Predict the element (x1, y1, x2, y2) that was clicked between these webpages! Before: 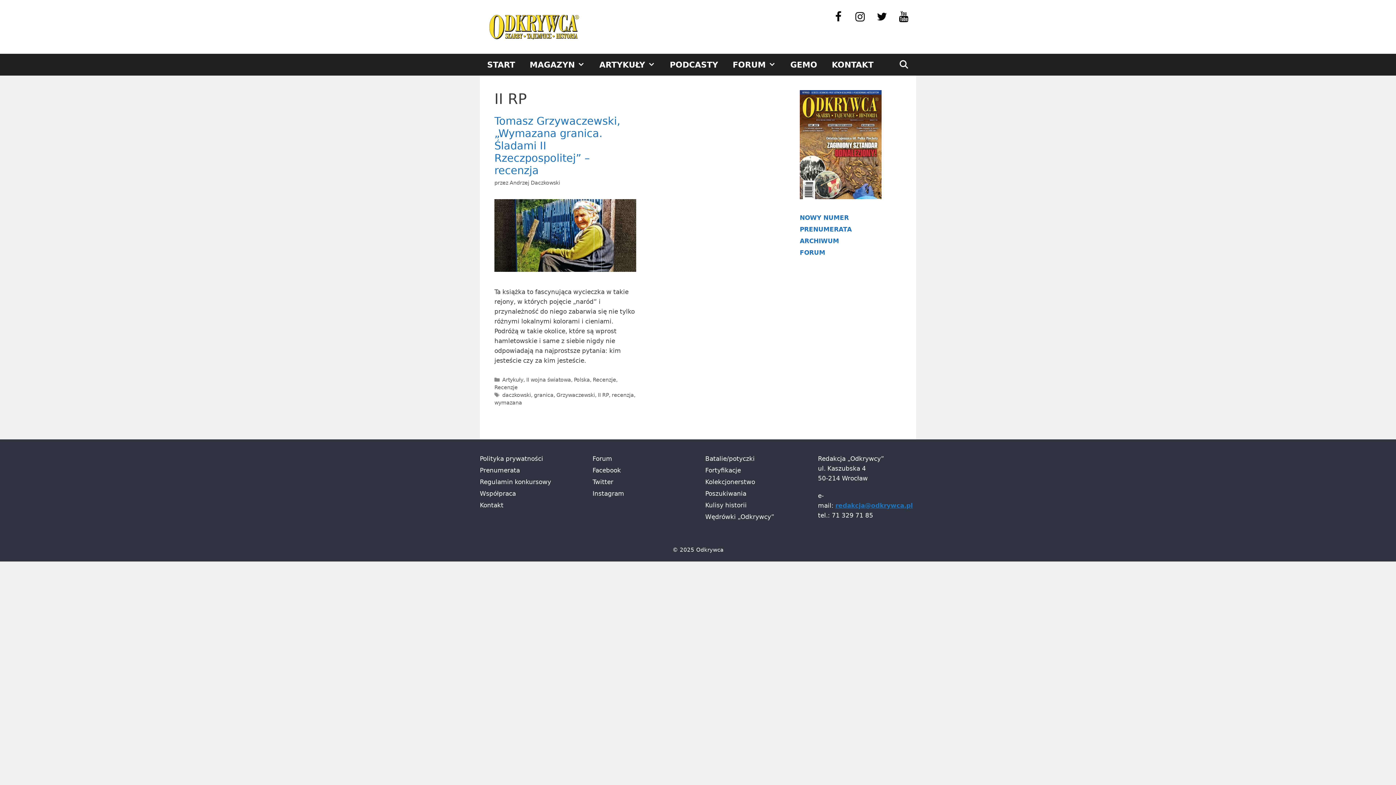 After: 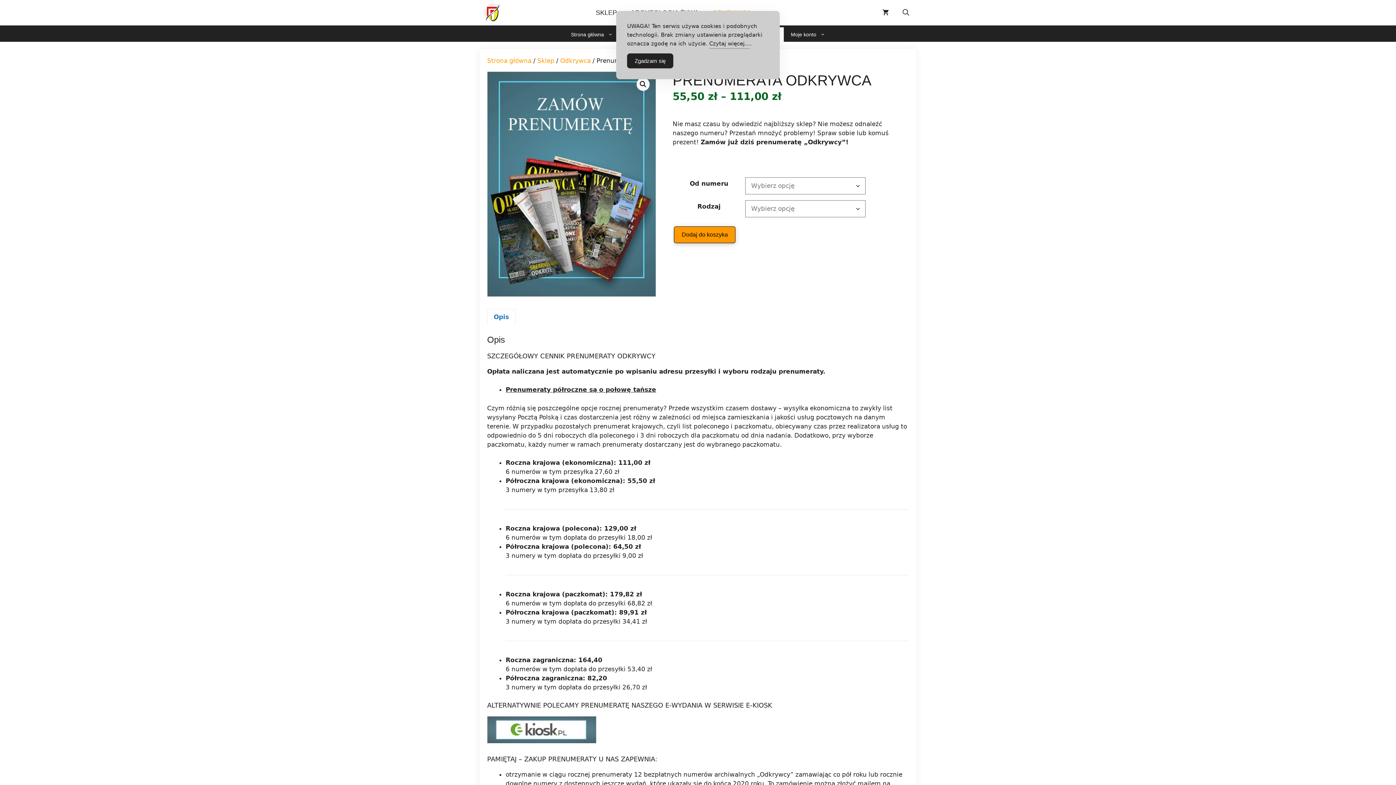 Action: bbox: (480, 467, 520, 474) label: Prenumerata